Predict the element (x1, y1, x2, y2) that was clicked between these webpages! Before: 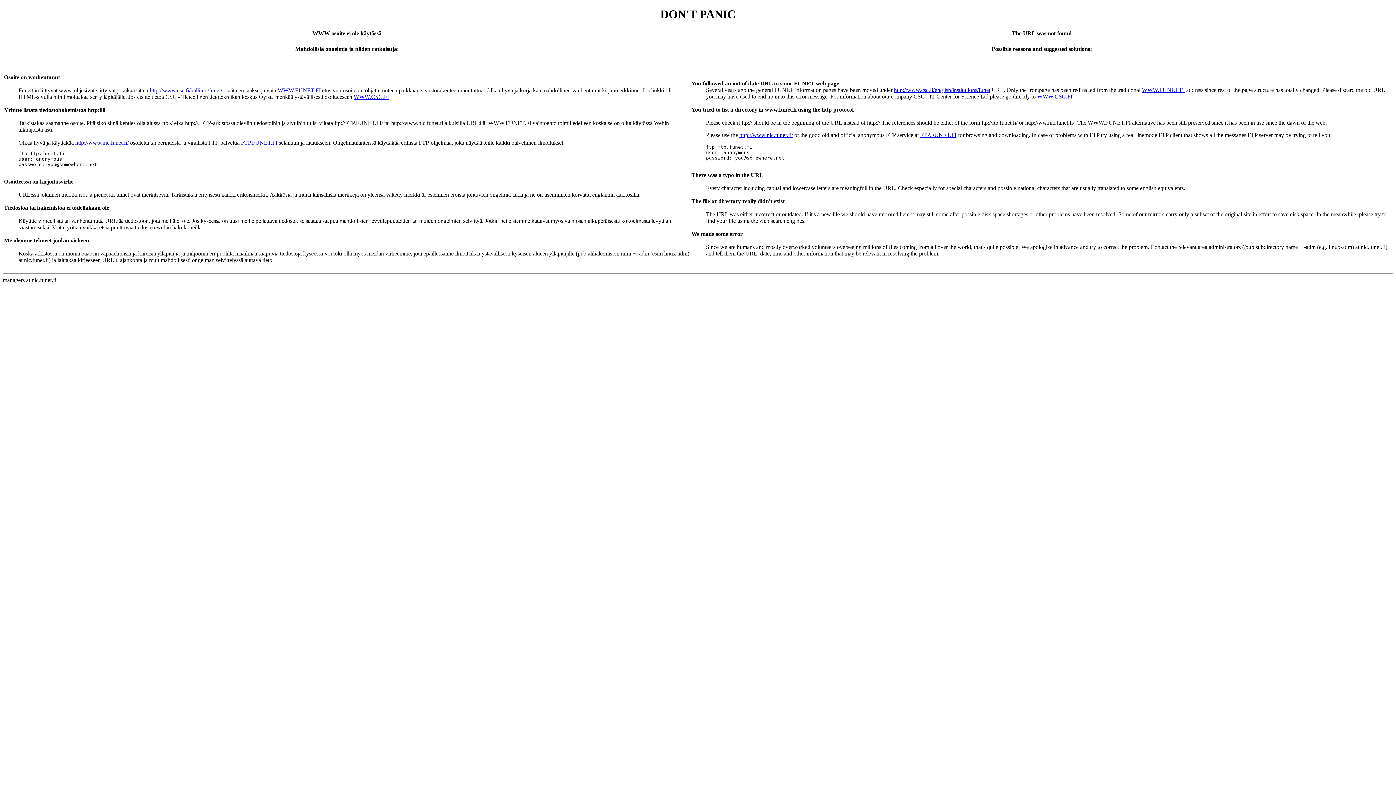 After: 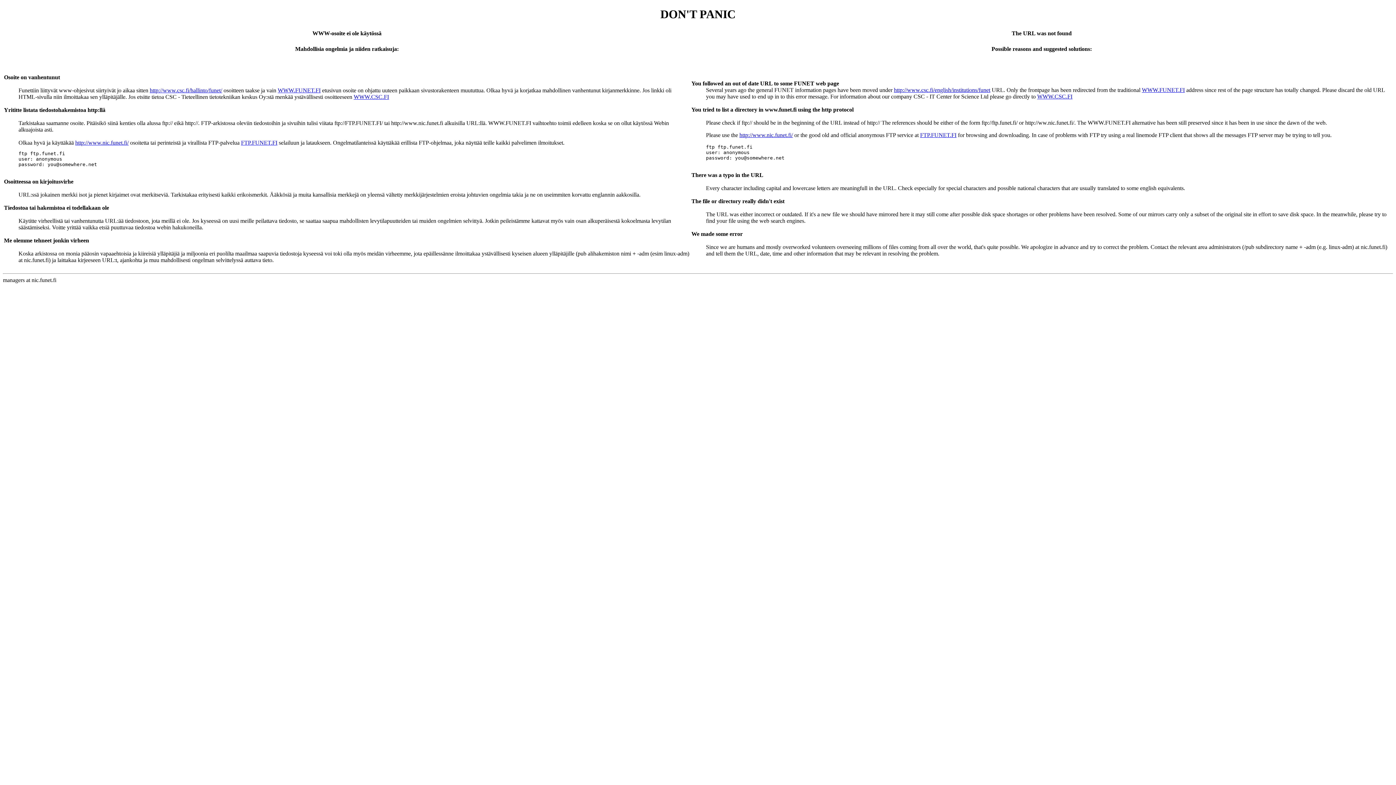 Action: bbox: (920, 131, 956, 138) label: FTP.FUNET.FI